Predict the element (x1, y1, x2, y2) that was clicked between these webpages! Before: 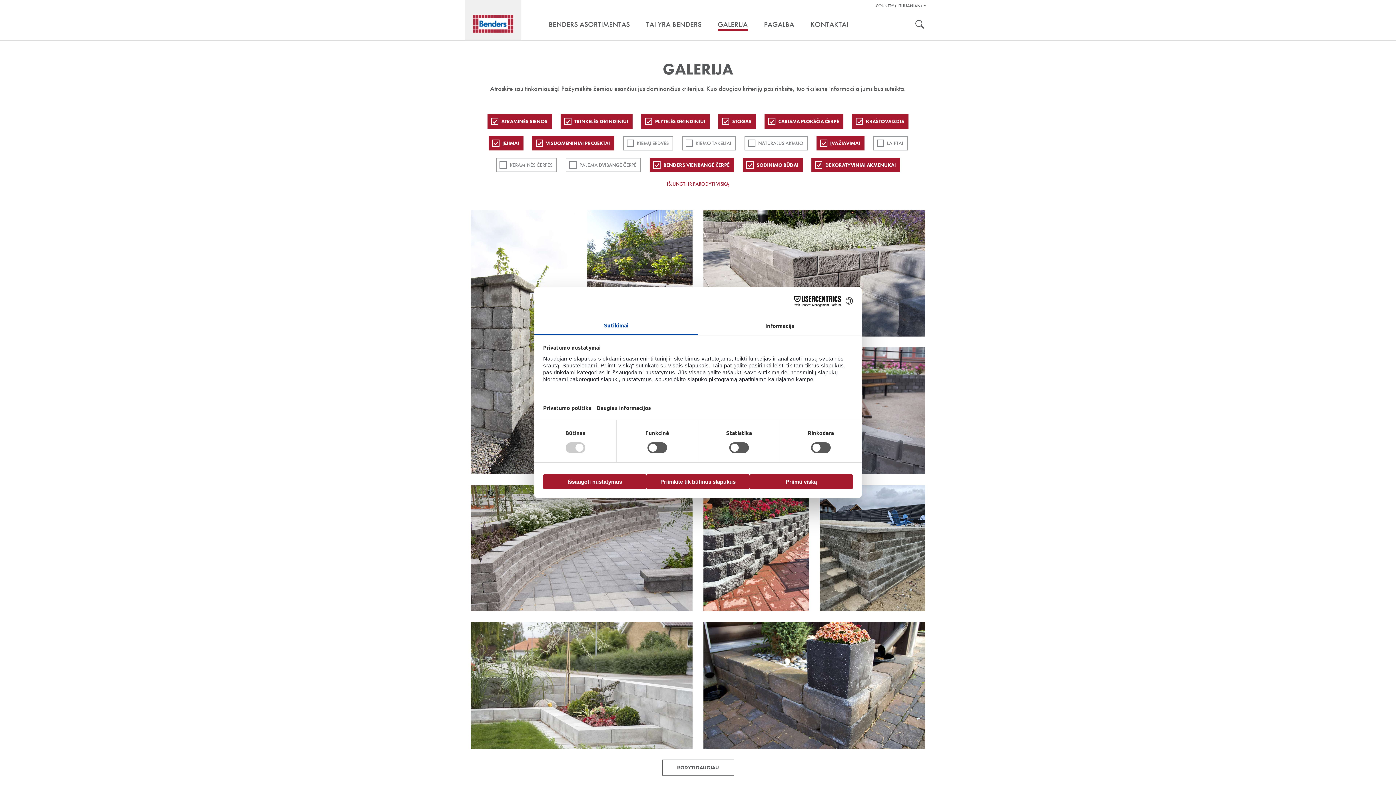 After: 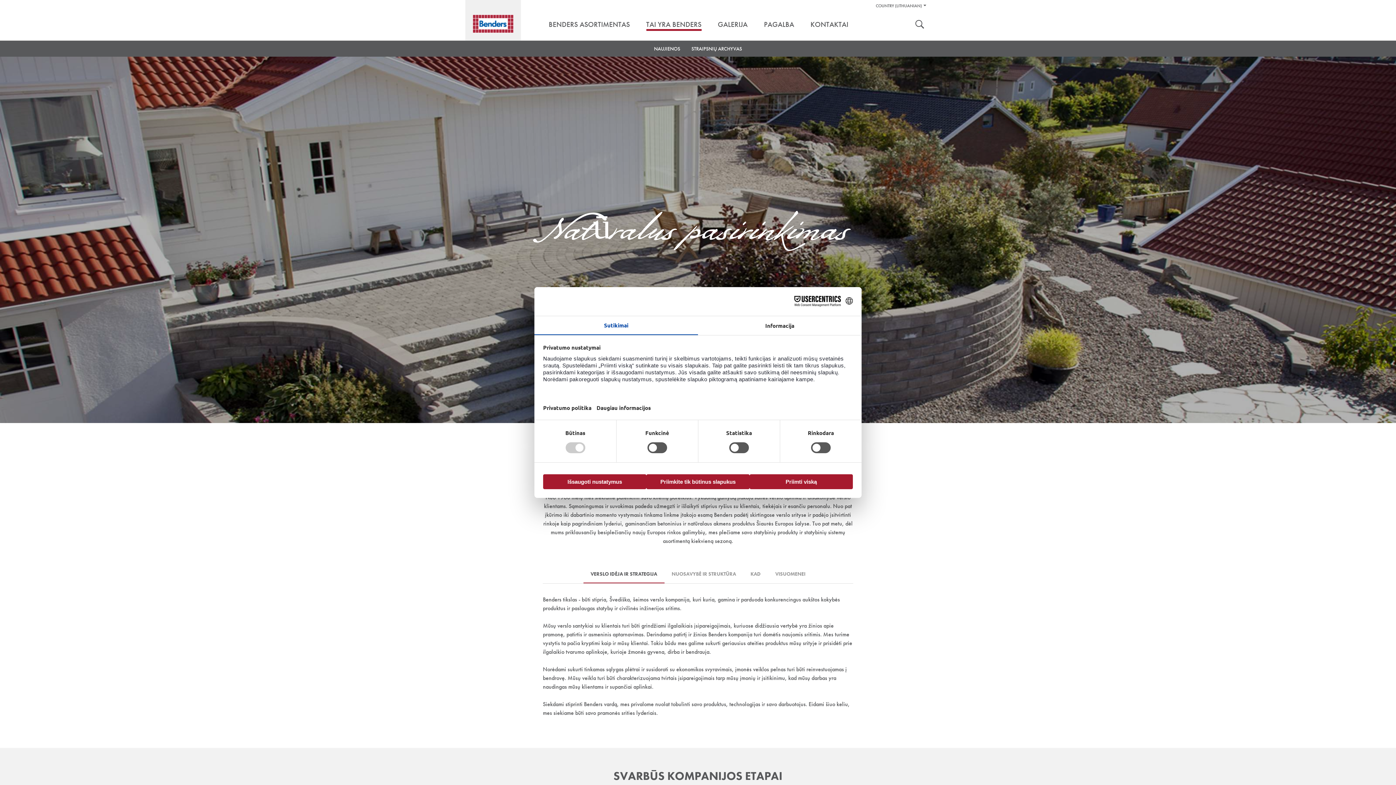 Action: bbox: (639, 20, 708, 28) label: TAI YRA BENDERS